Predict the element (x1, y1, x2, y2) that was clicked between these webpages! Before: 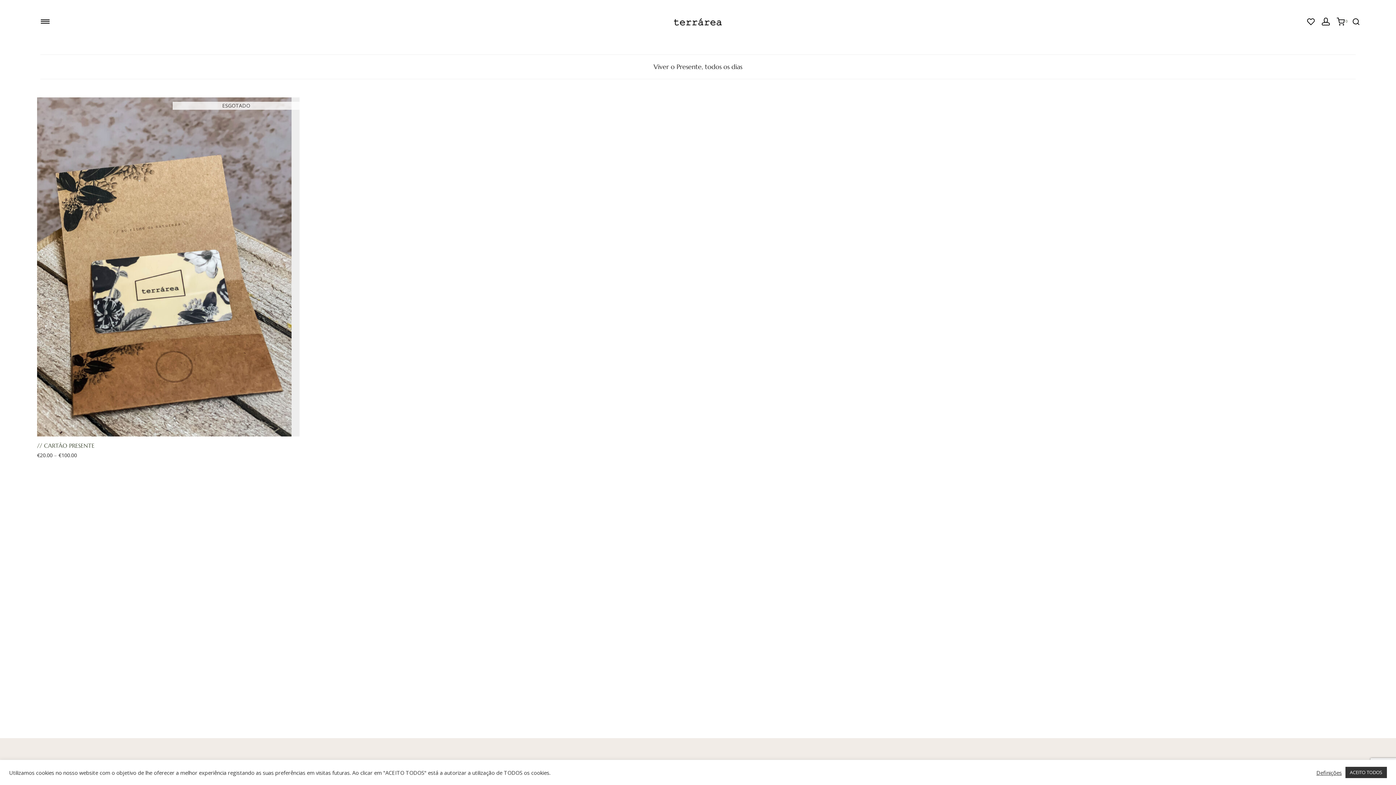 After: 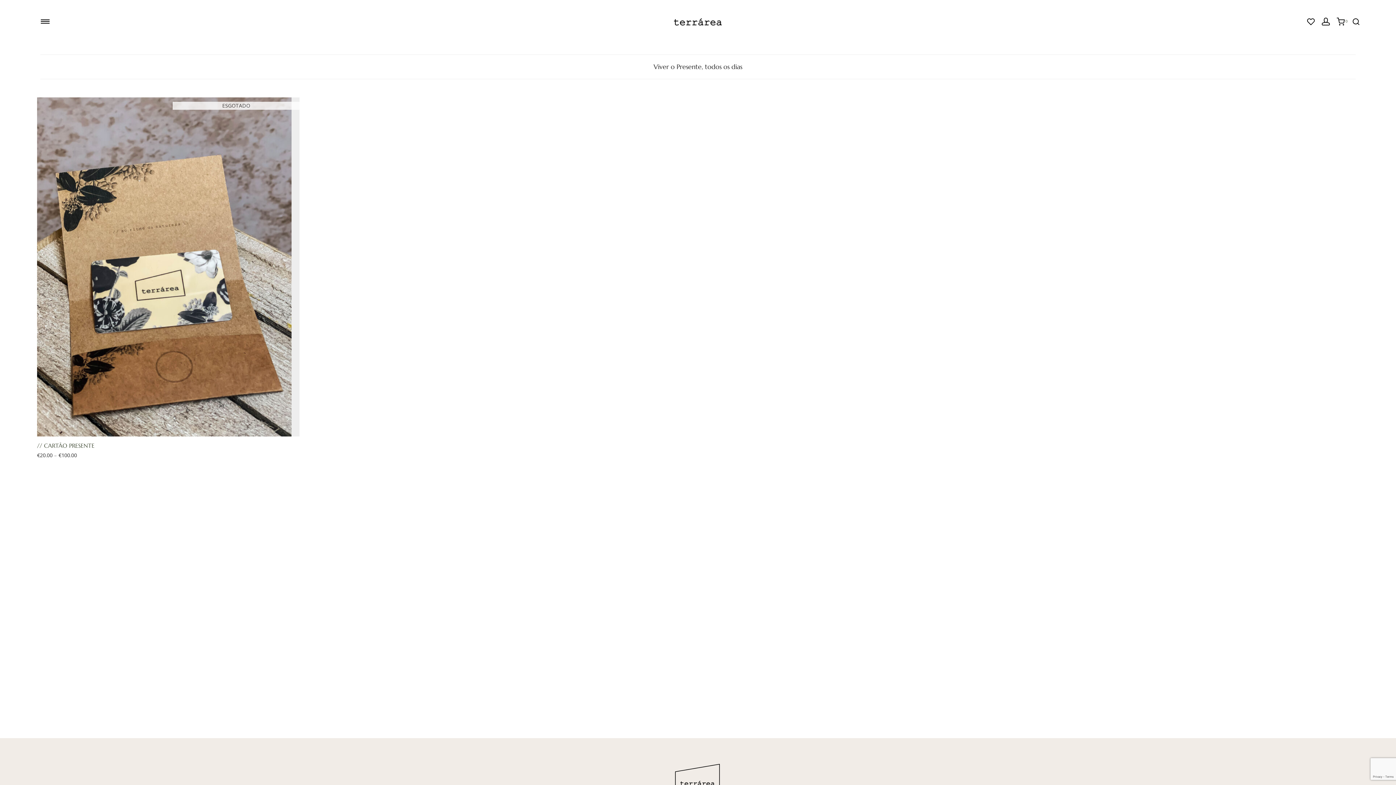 Action: label: ACEITO TODOS bbox: (1345, 767, 1387, 778)